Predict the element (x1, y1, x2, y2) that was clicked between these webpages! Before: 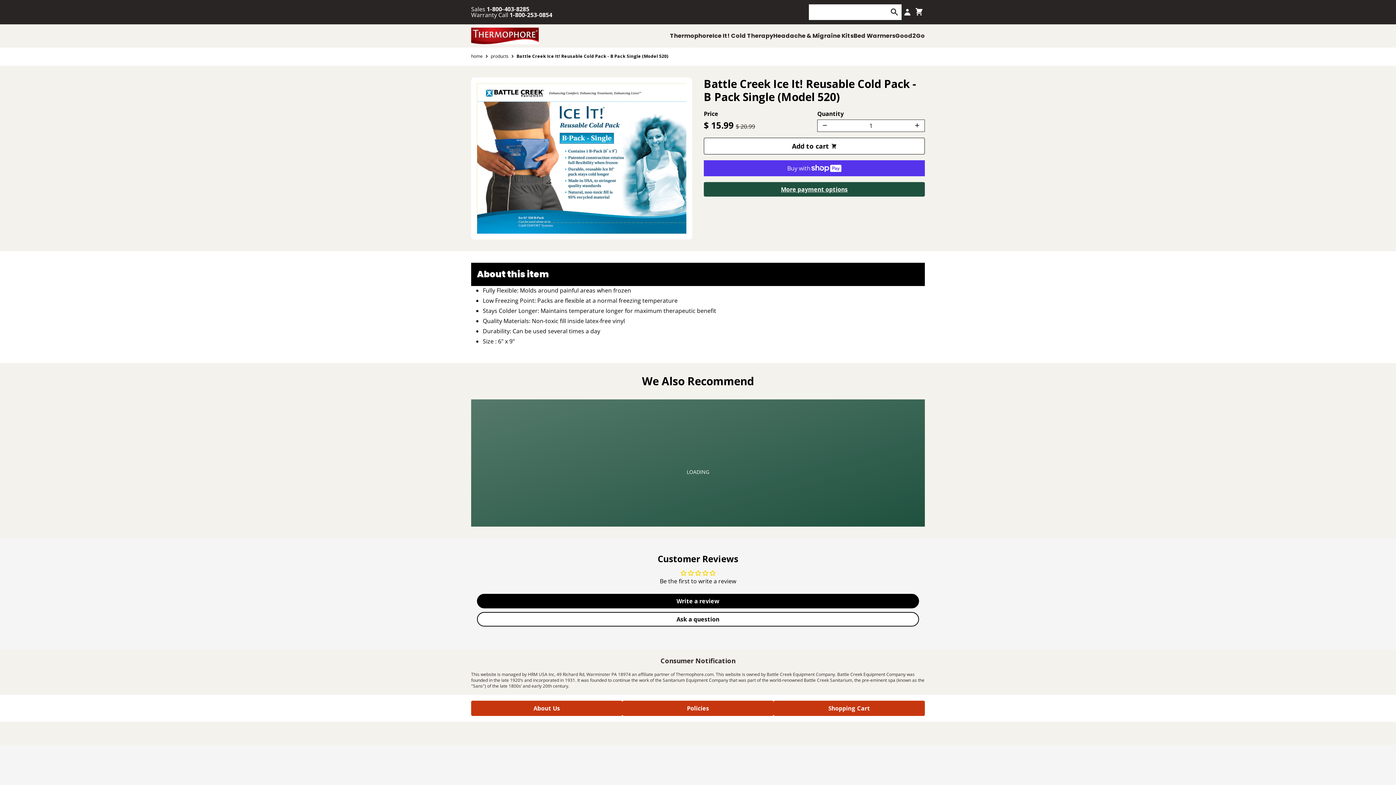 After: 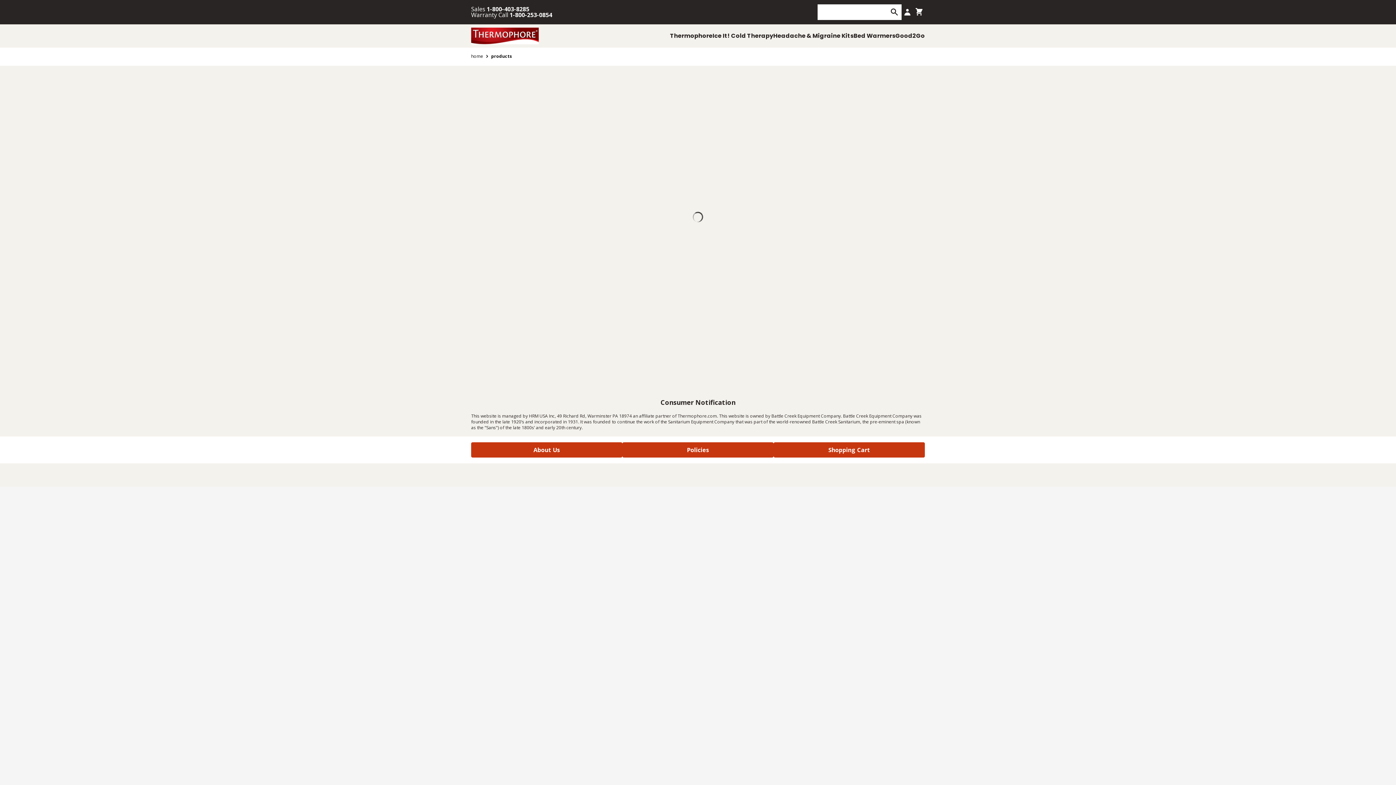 Action: bbox: (490, 53, 508, 59) label: products